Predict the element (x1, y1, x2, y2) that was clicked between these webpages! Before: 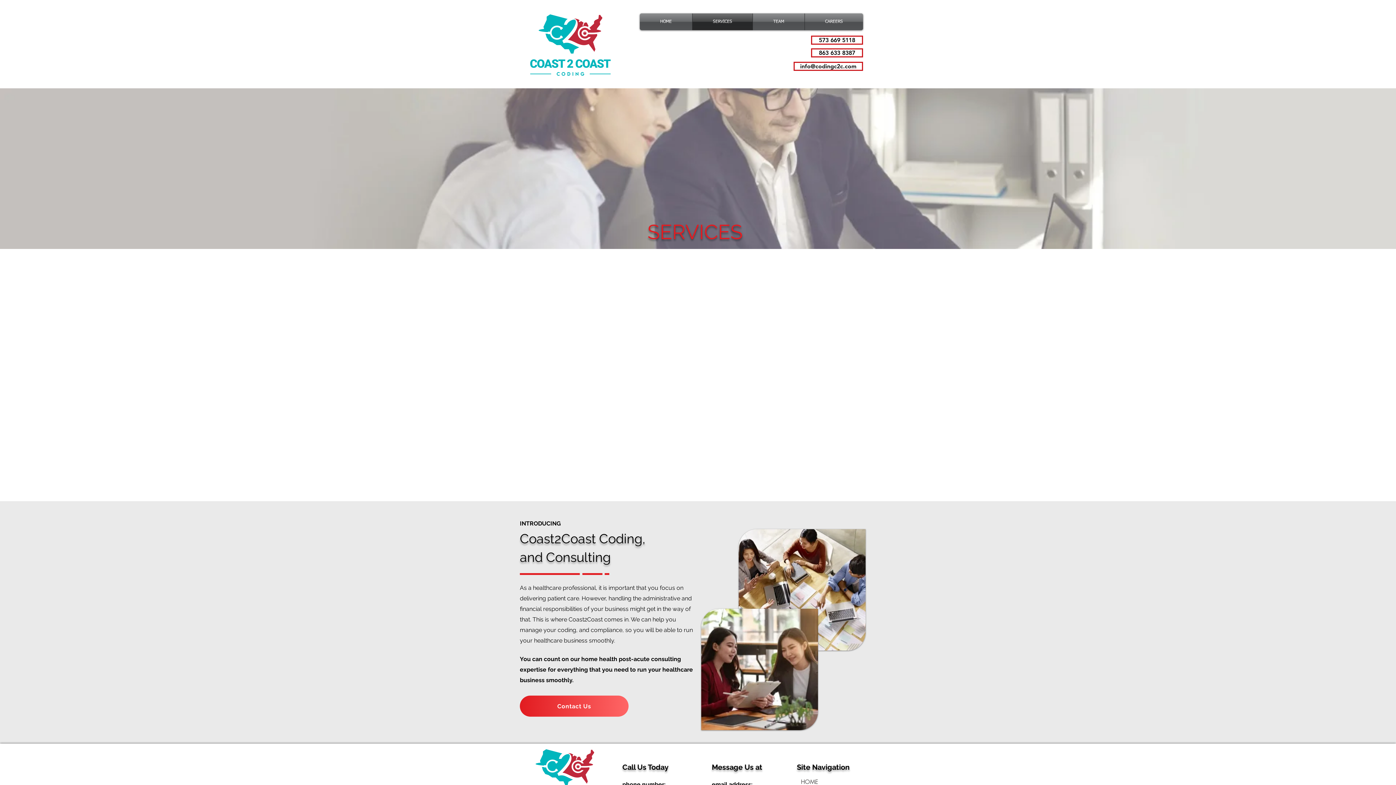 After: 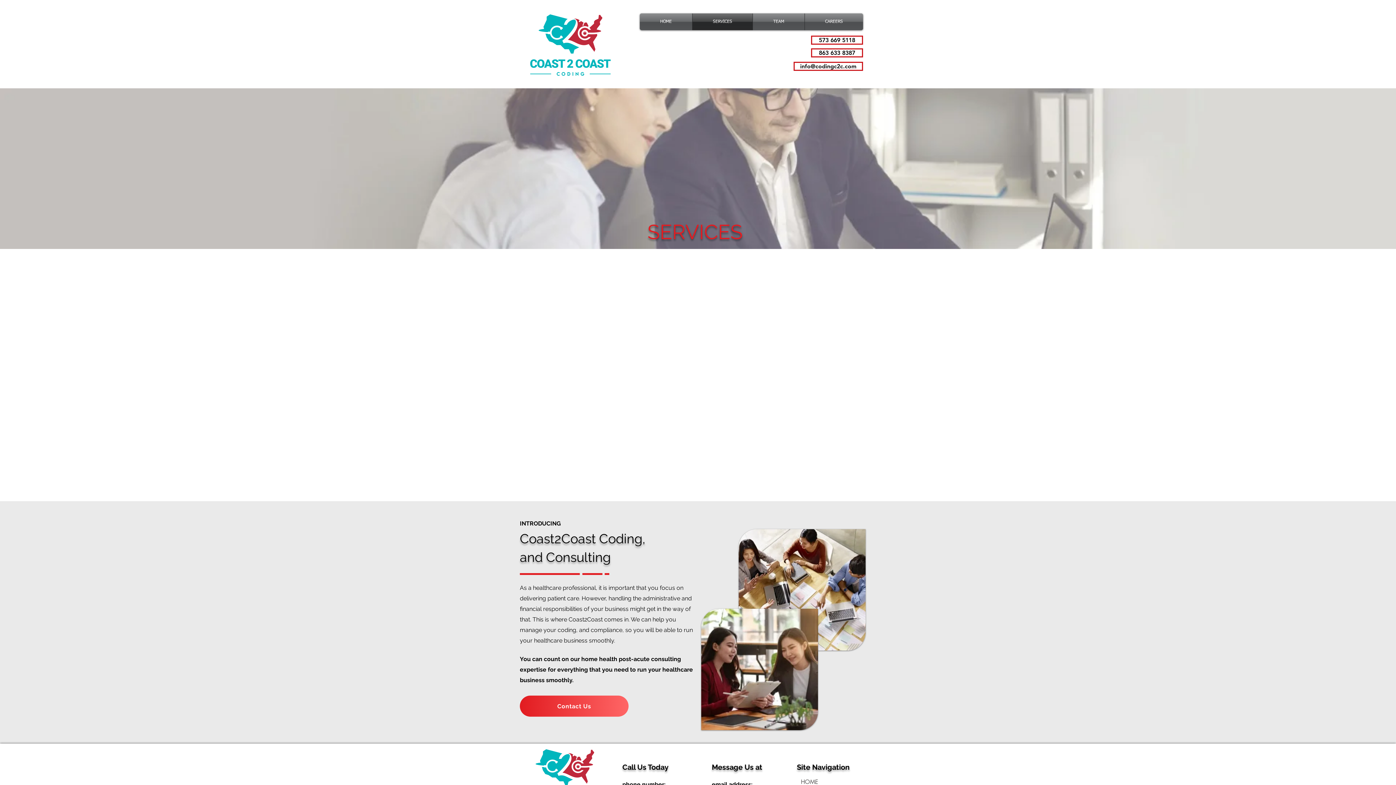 Action: label: SERVICES bbox: (692, 13, 752, 30)